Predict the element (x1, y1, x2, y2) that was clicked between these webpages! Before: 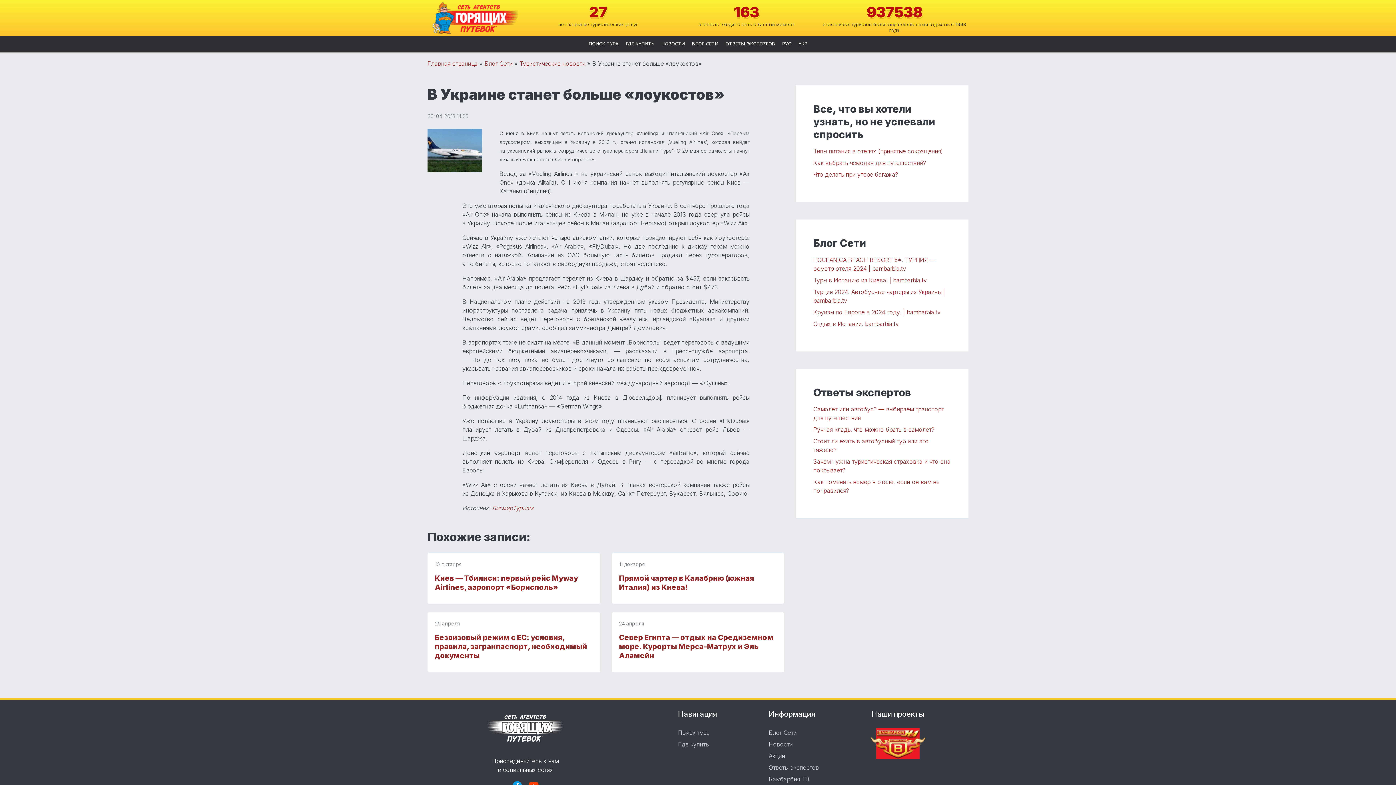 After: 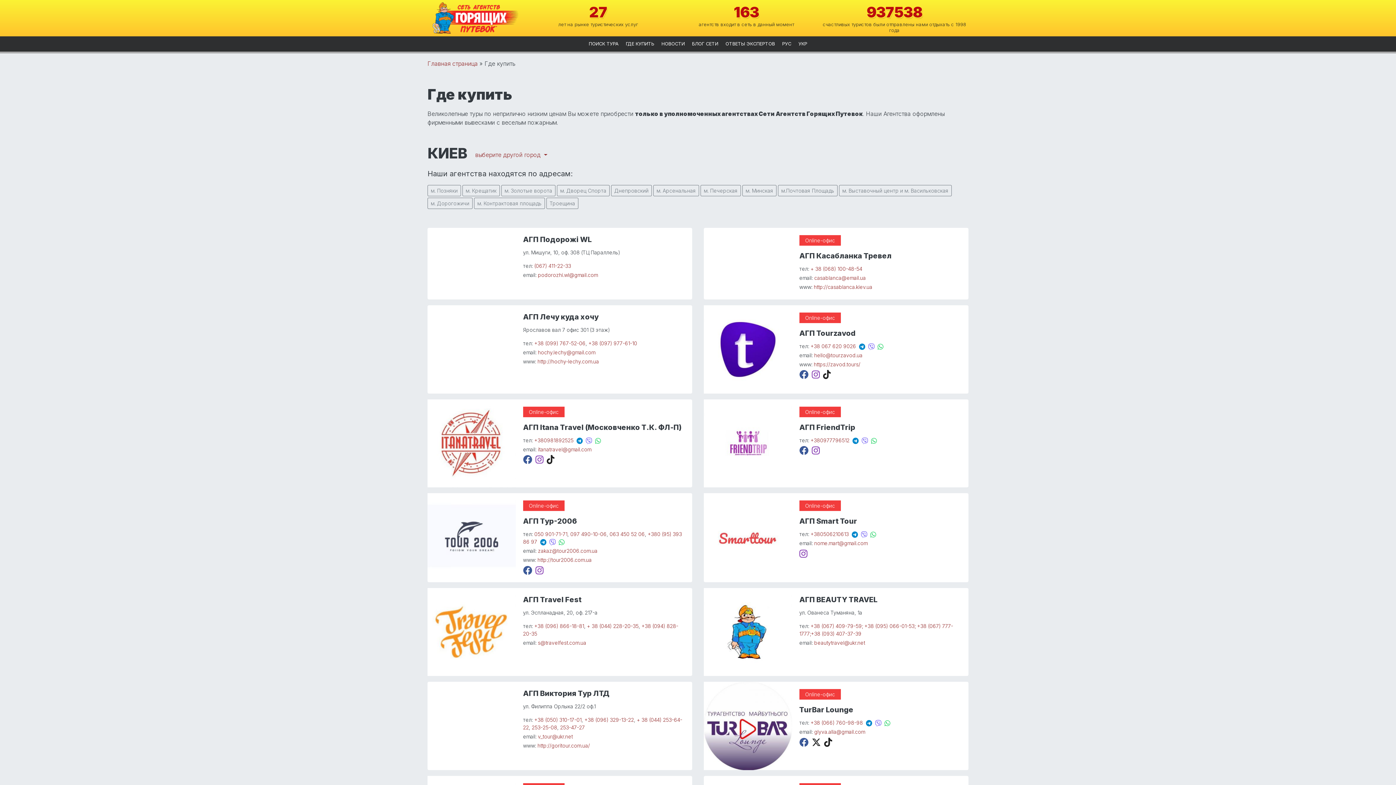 Action: label: Где купить bbox: (678, 741, 708, 748)